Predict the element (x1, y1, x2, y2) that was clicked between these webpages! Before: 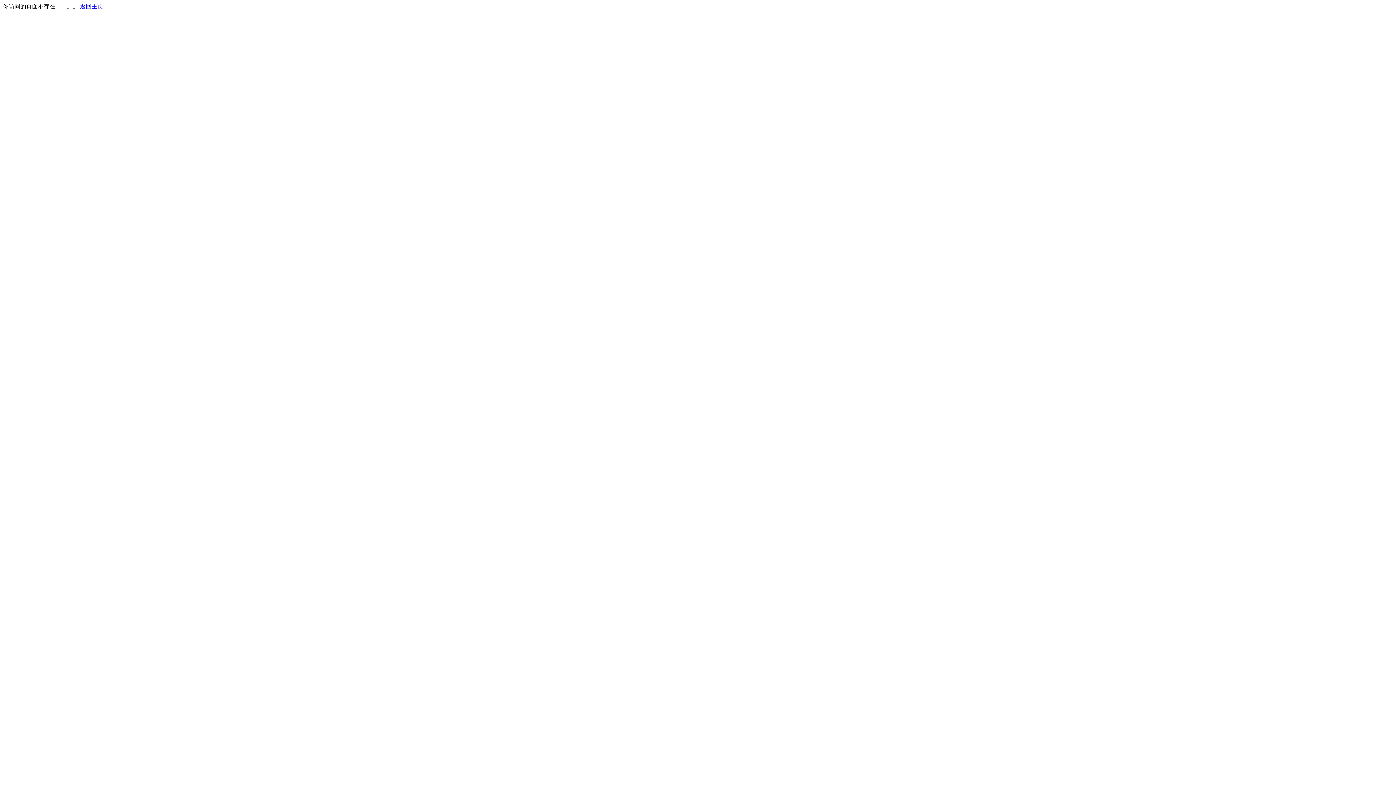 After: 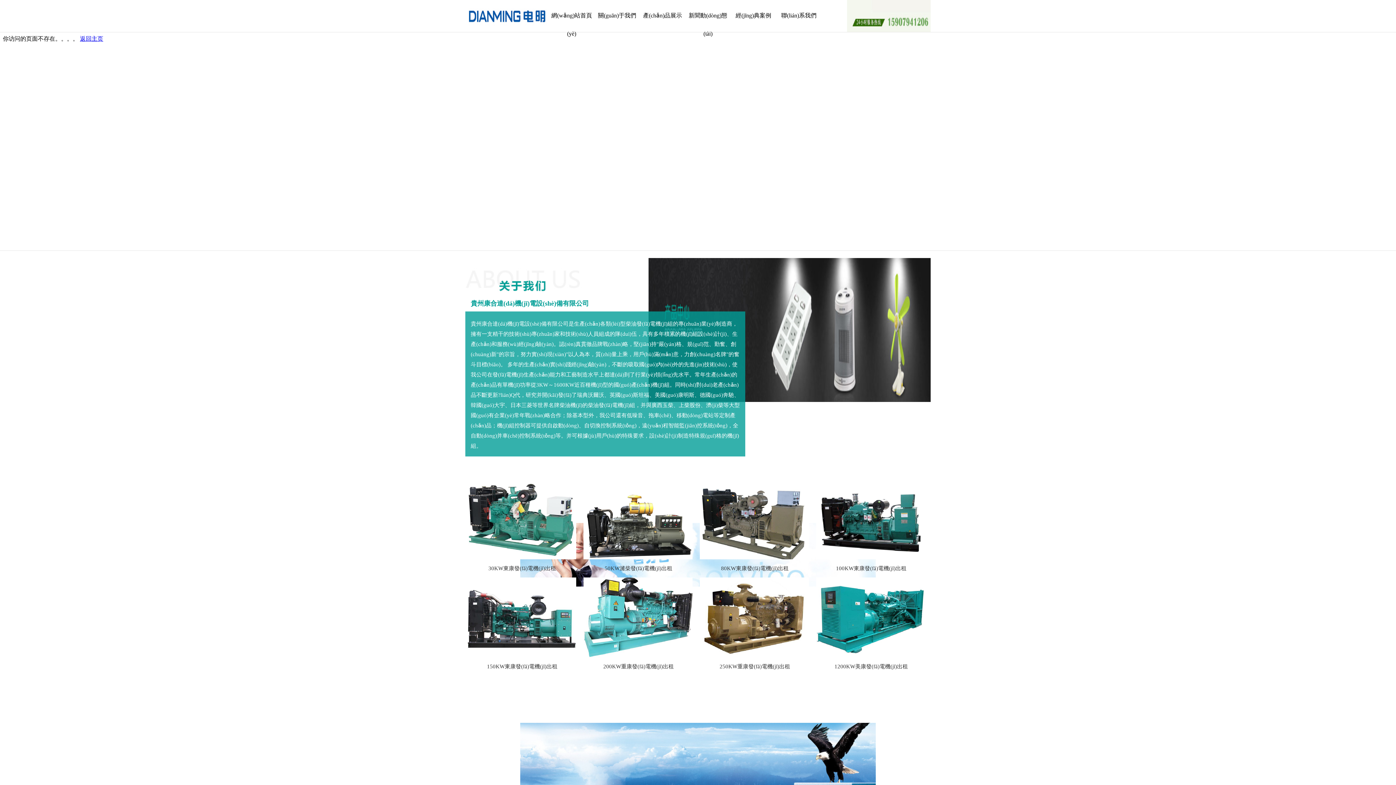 Action: bbox: (80, 3, 103, 9) label: 返回主页